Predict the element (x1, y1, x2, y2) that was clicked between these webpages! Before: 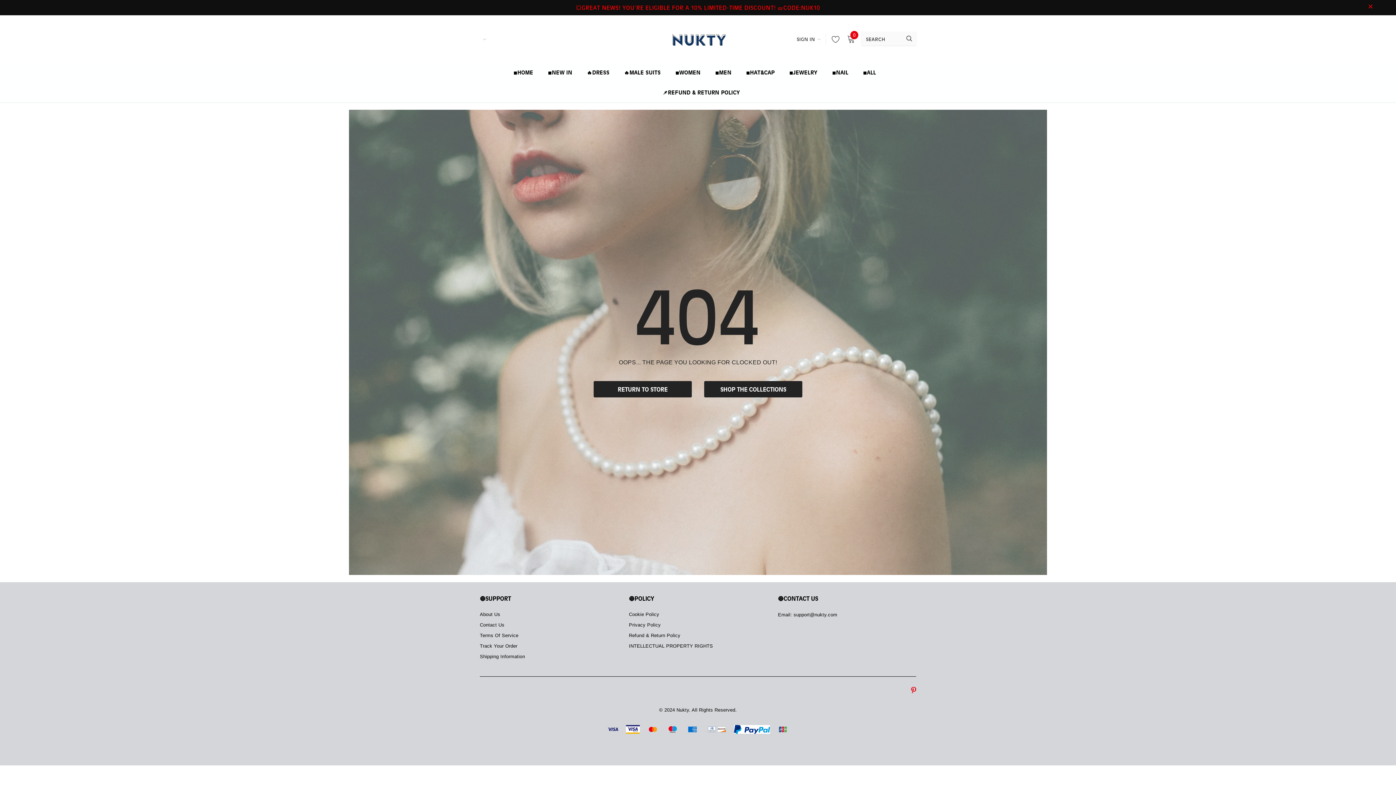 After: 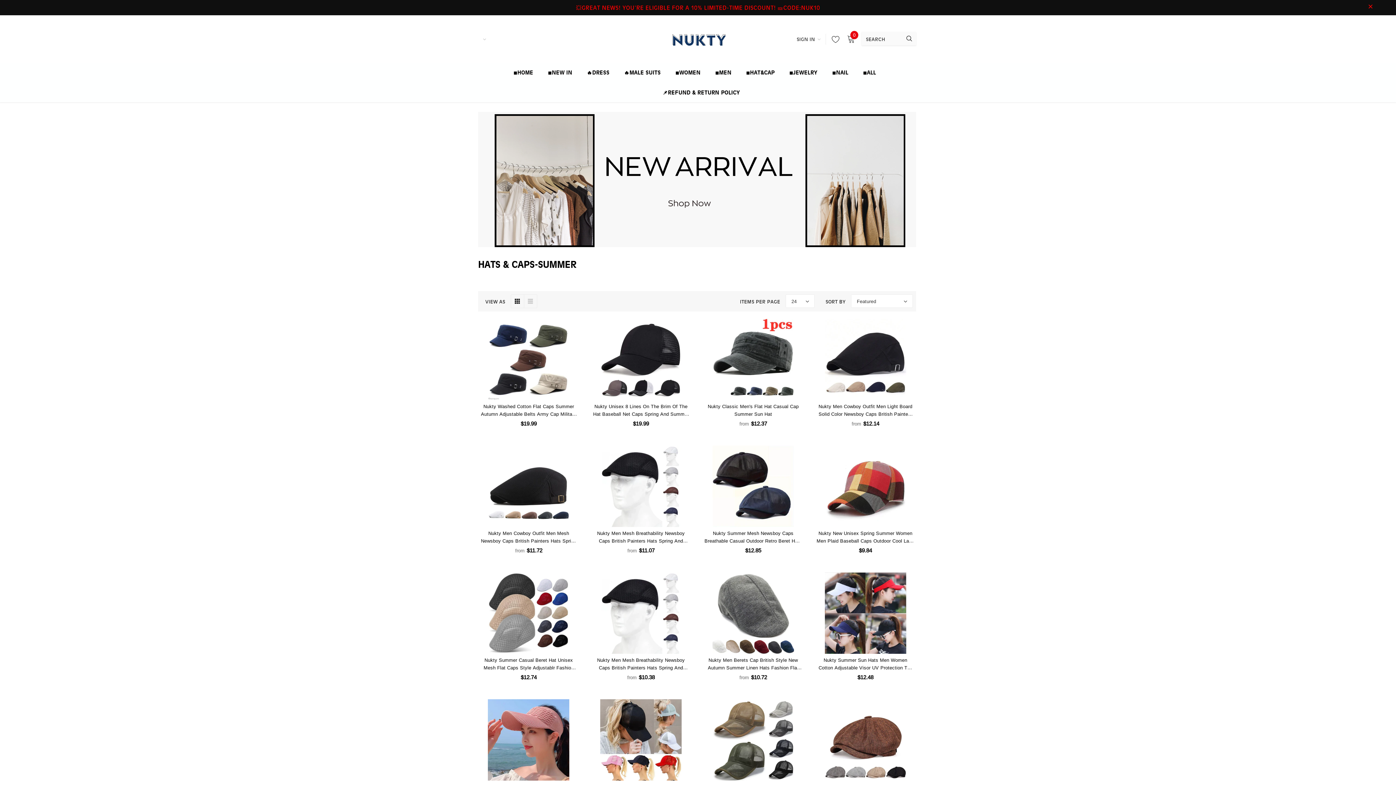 Action: label: ◾HAT&CAP bbox: (746, 62, 774, 82)